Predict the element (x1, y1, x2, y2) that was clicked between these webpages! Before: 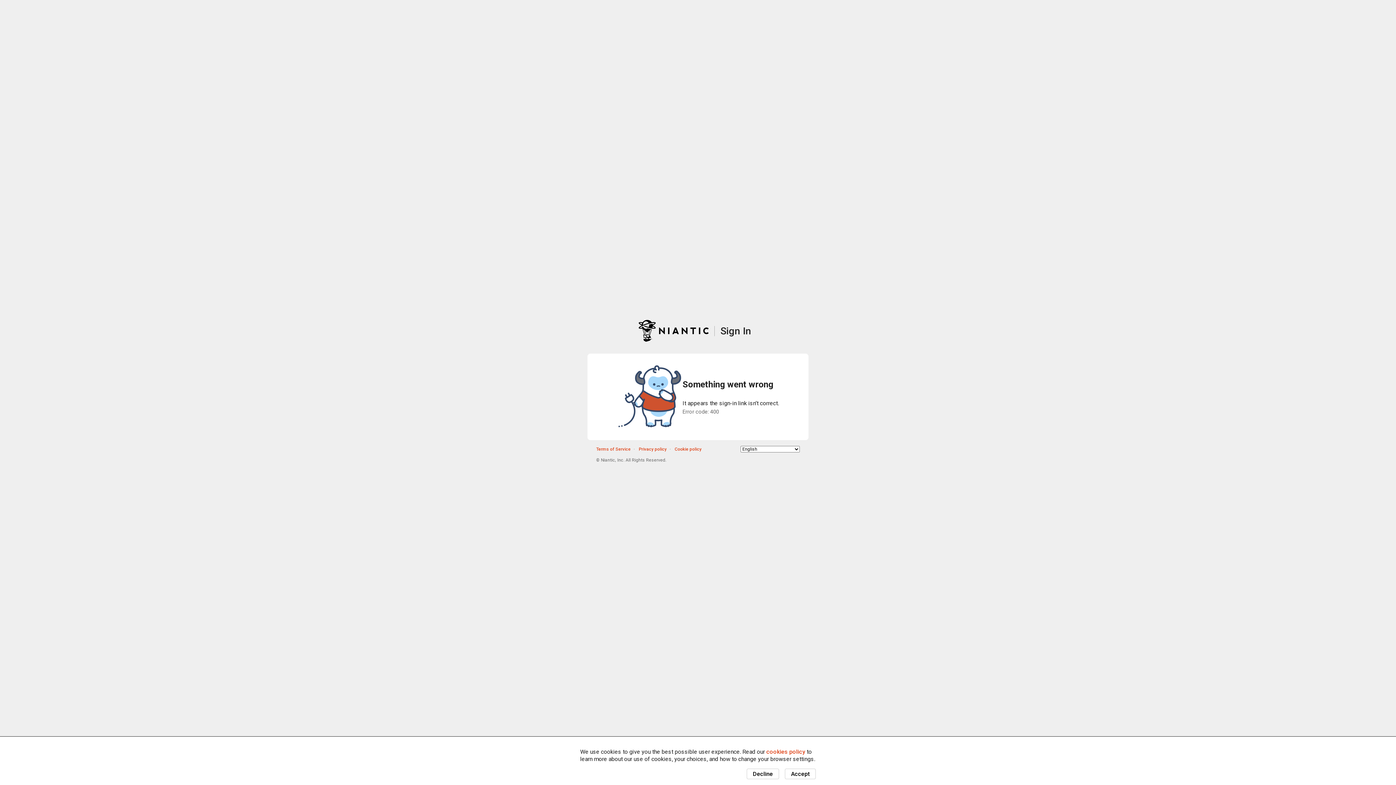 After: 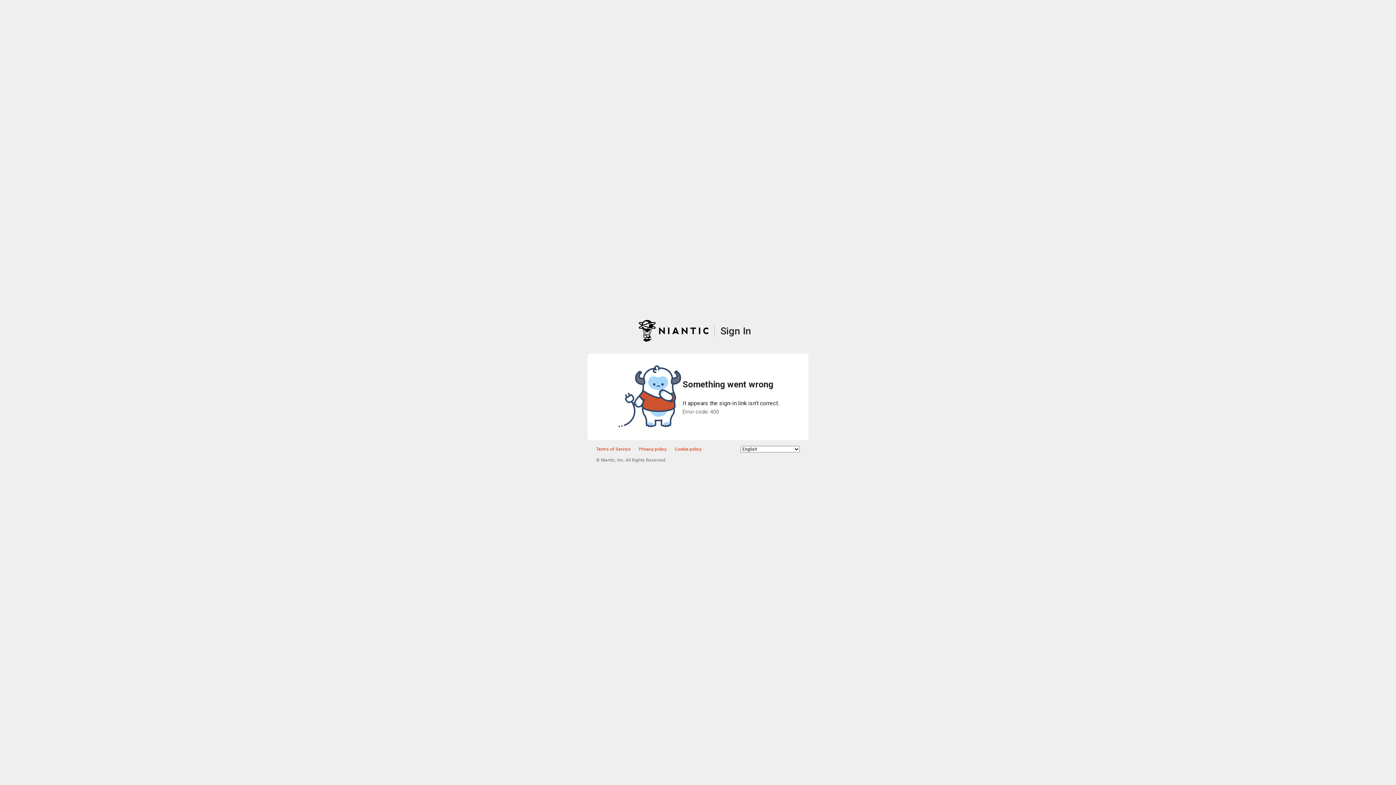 Action: bbox: (785, 769, 816, 779) label: Accept